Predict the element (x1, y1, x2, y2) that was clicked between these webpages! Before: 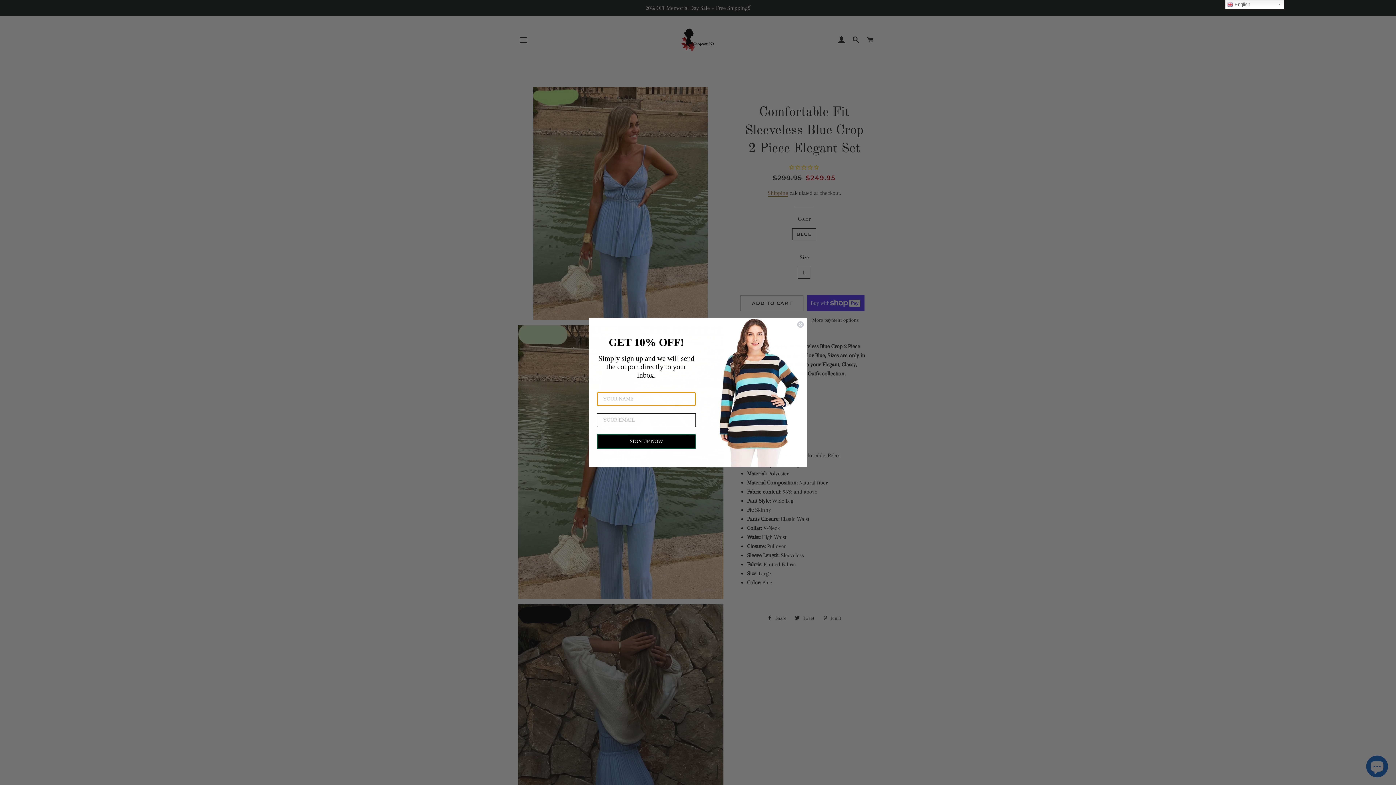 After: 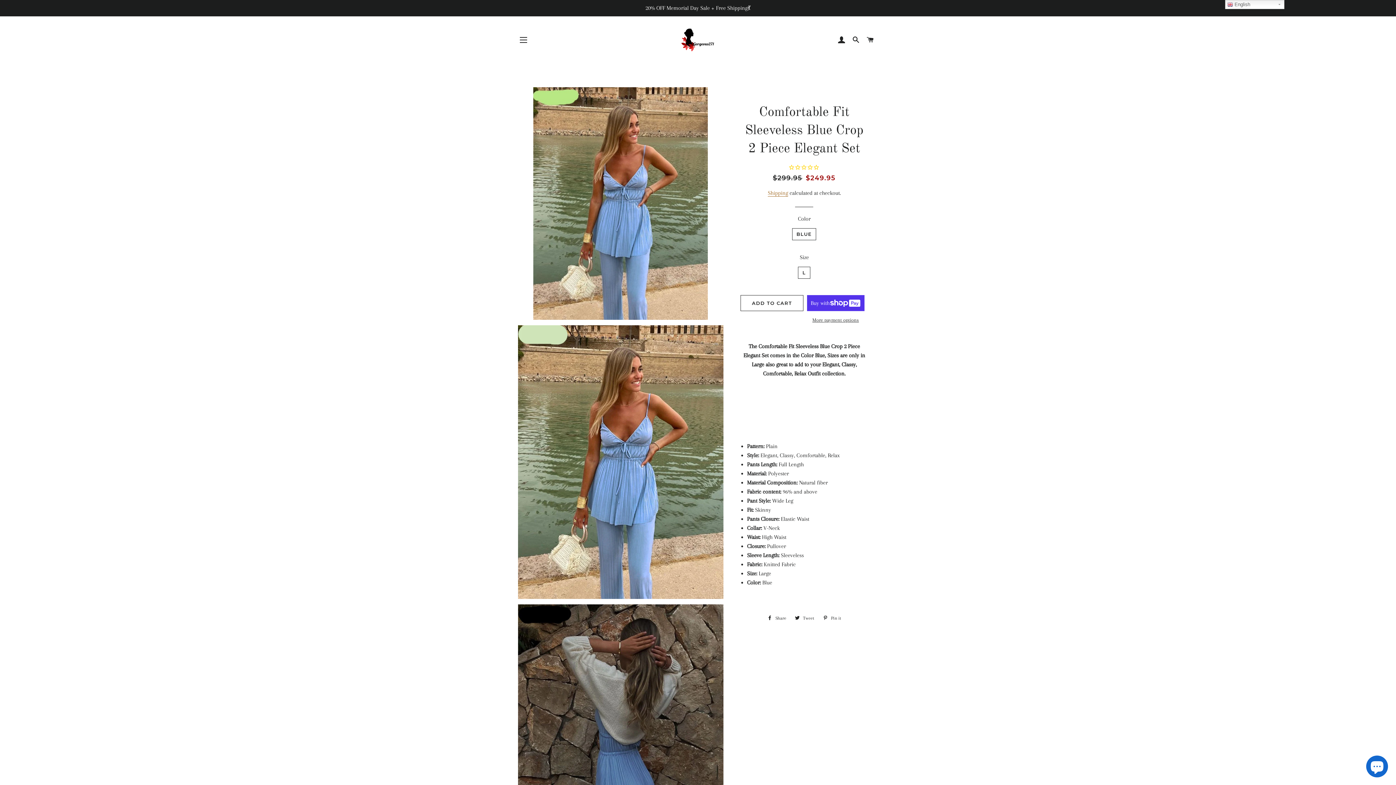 Action: bbox: (797, 321, 804, 328) label: Close dialog